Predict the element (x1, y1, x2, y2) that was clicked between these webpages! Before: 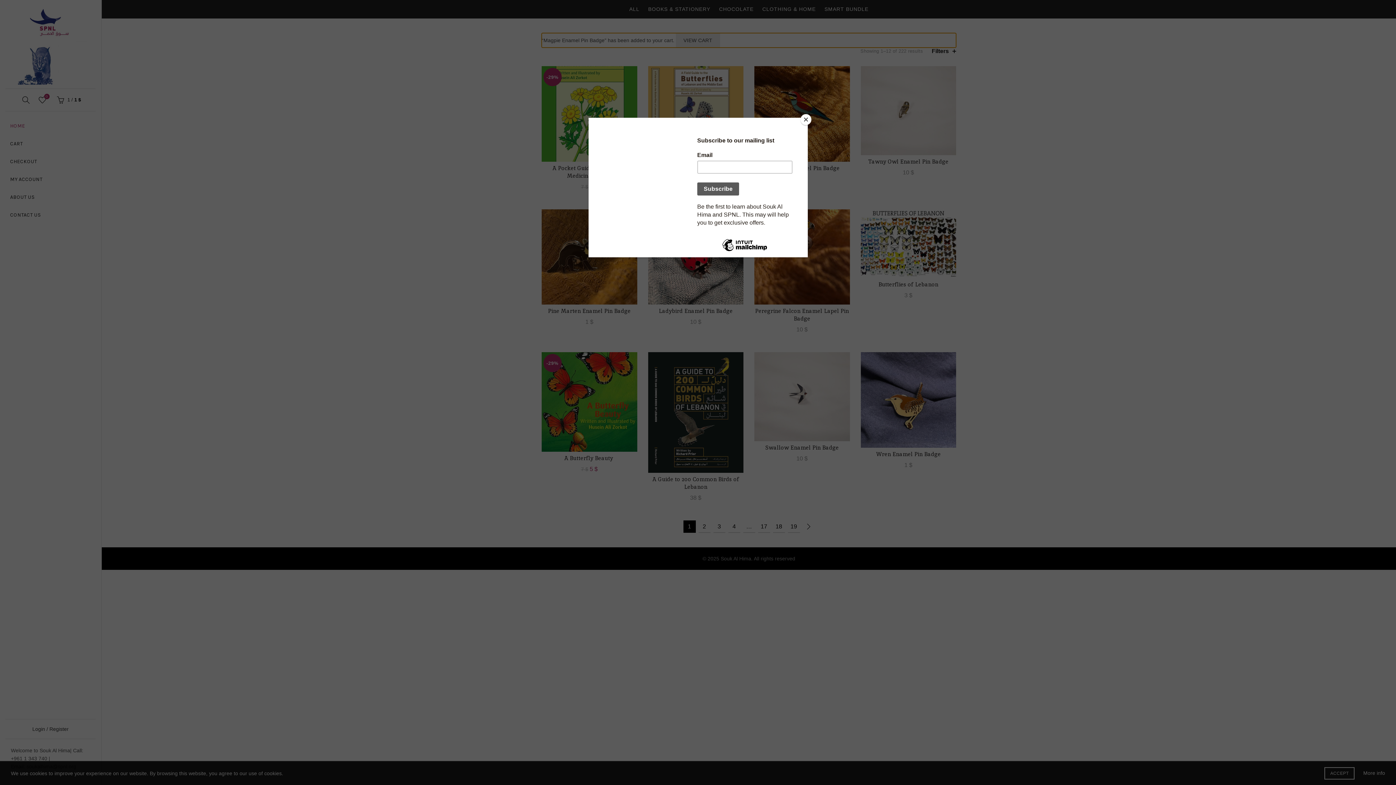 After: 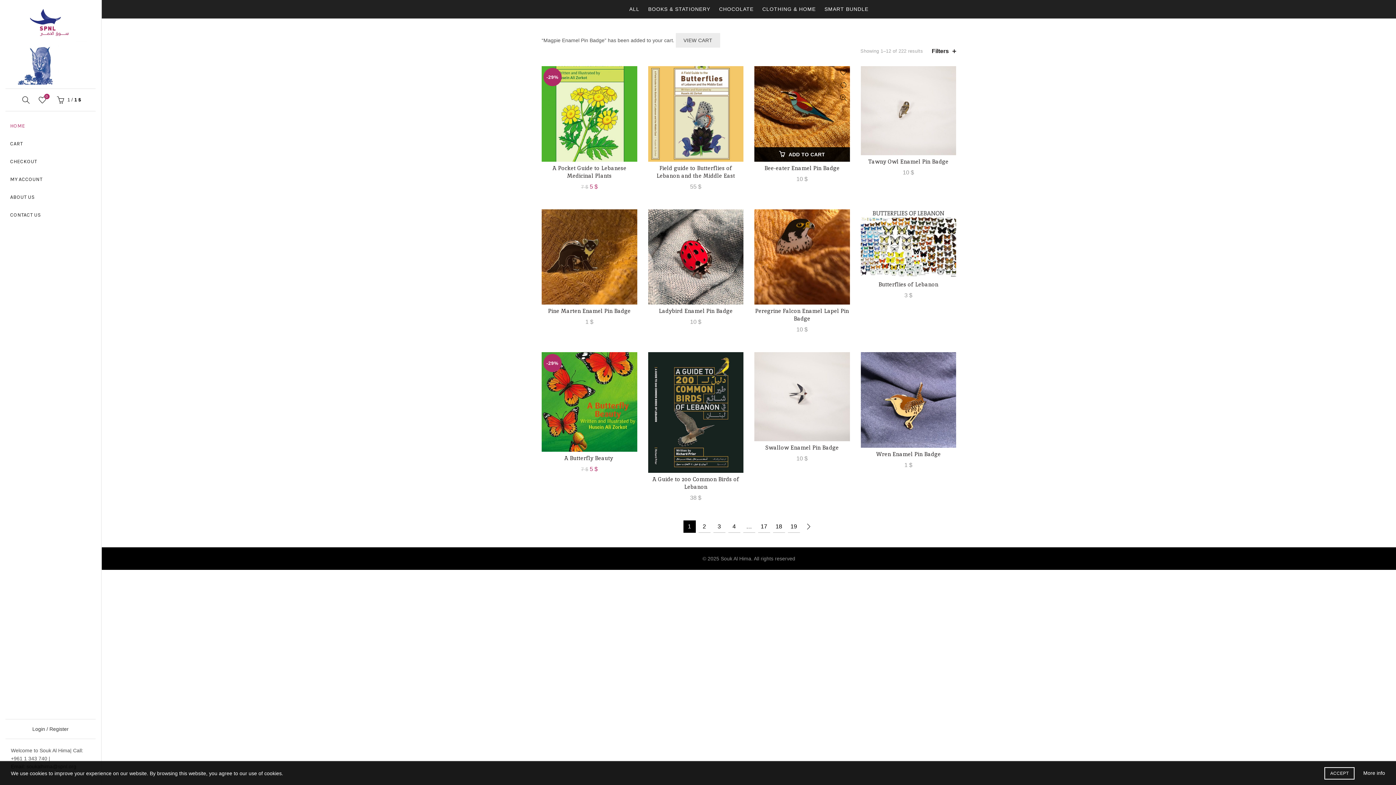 Action: bbox: (800, 114, 811, 125) label: Close